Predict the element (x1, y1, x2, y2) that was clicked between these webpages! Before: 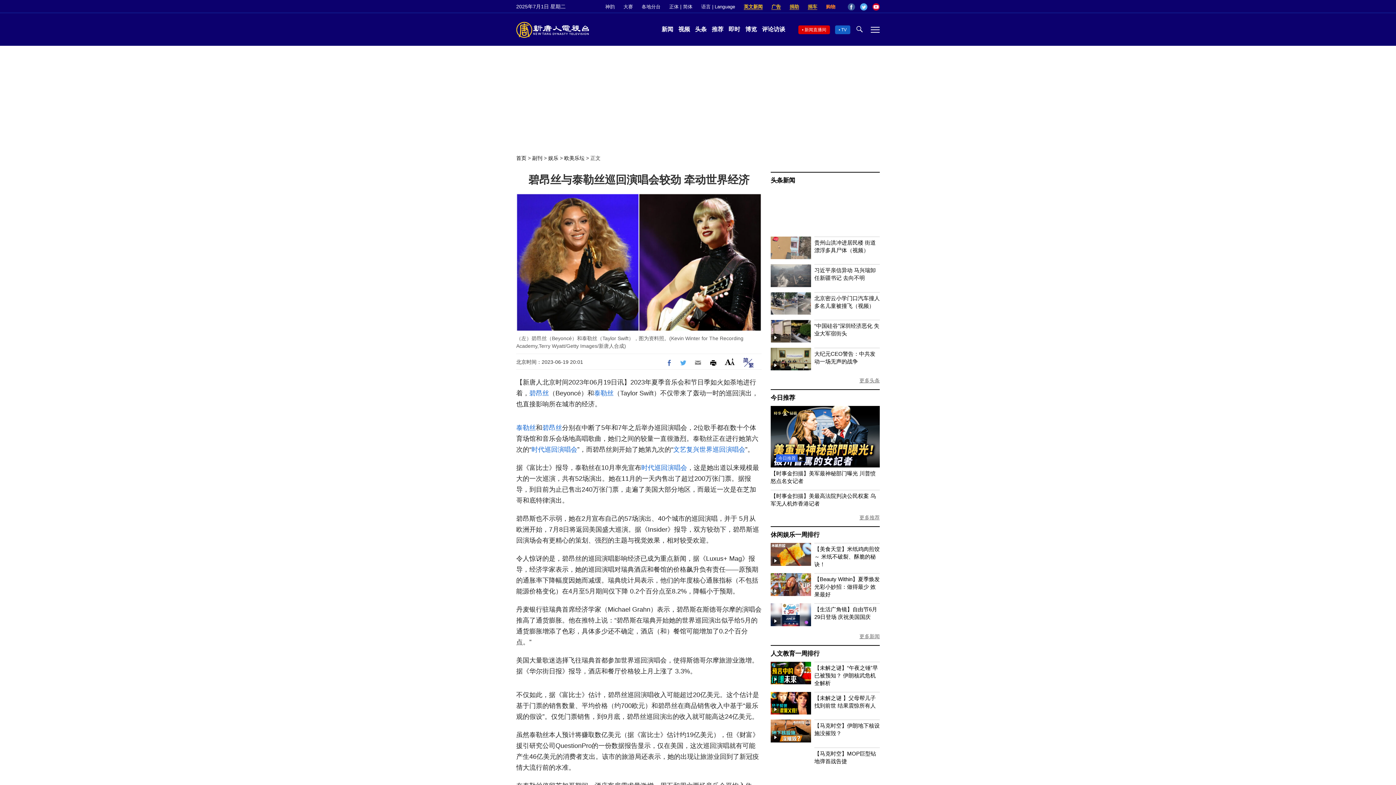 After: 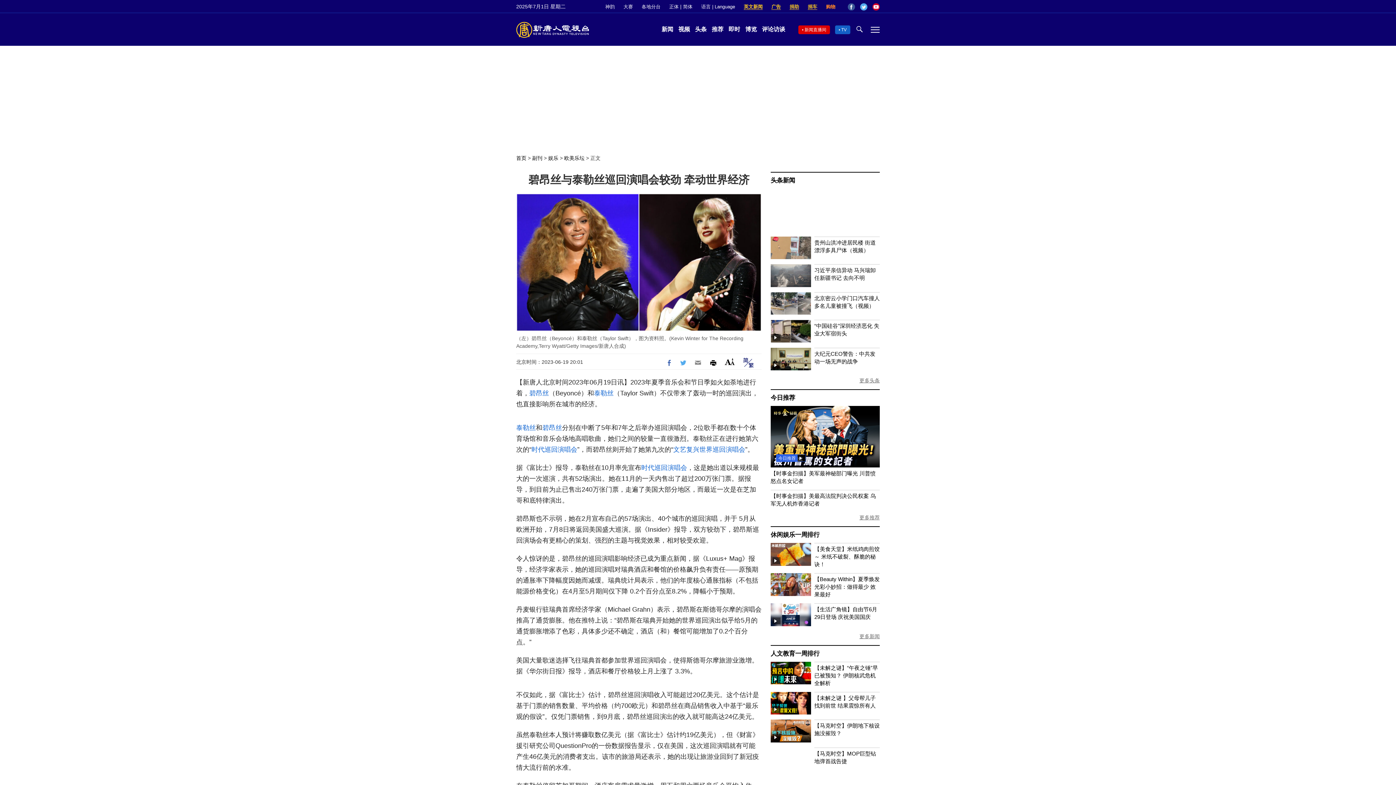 Action: bbox: (789, 4, 799, 9) label: 捐助